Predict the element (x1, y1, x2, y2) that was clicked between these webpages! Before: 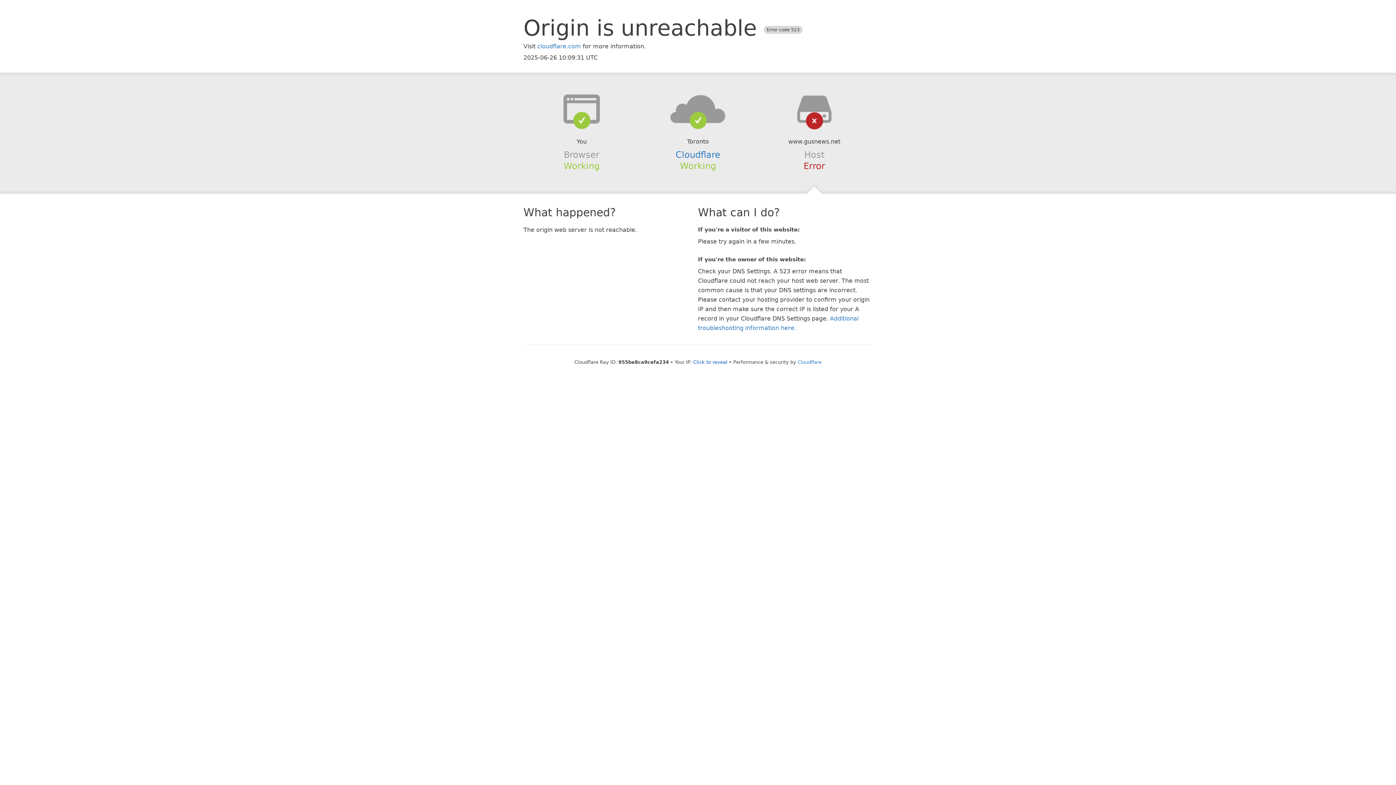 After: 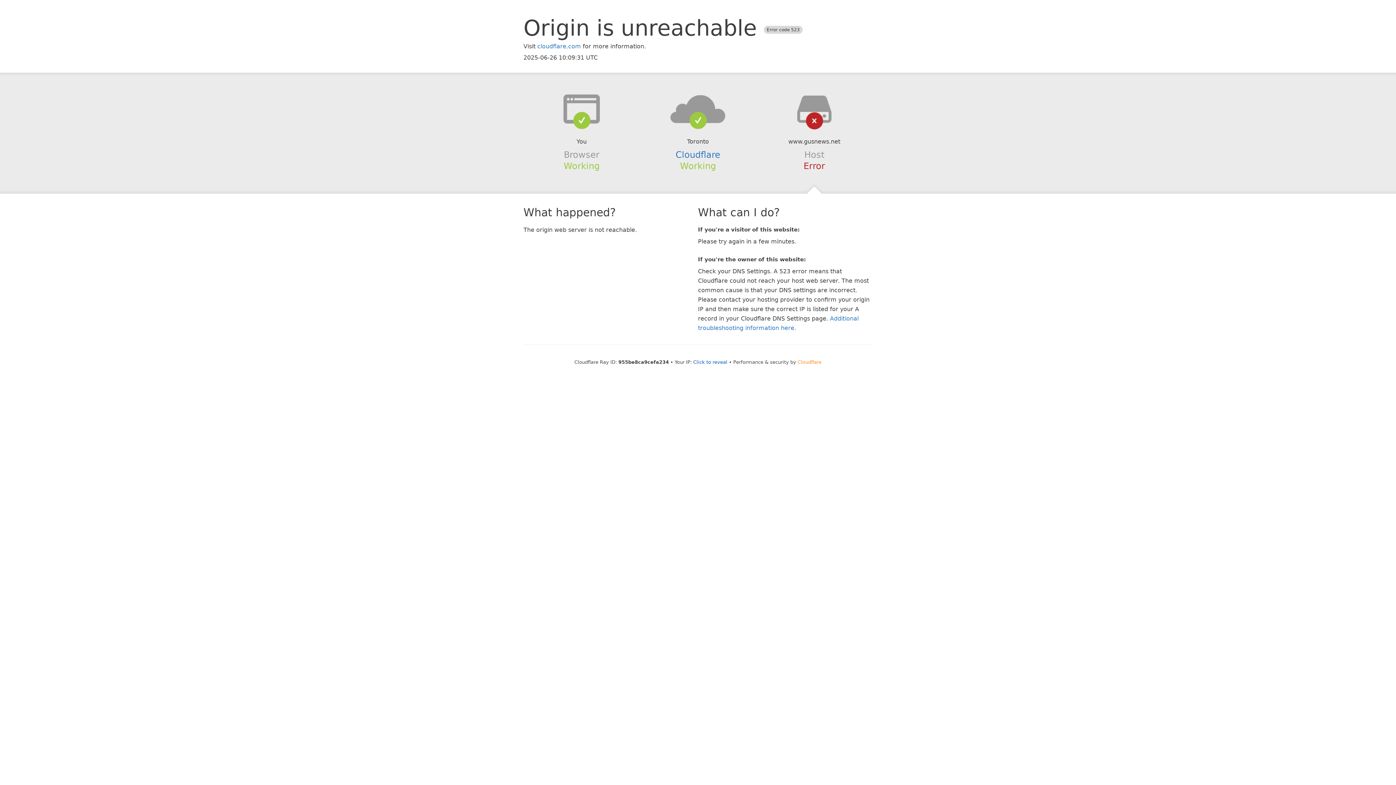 Action: bbox: (797, 359, 821, 364) label: Cloudflare